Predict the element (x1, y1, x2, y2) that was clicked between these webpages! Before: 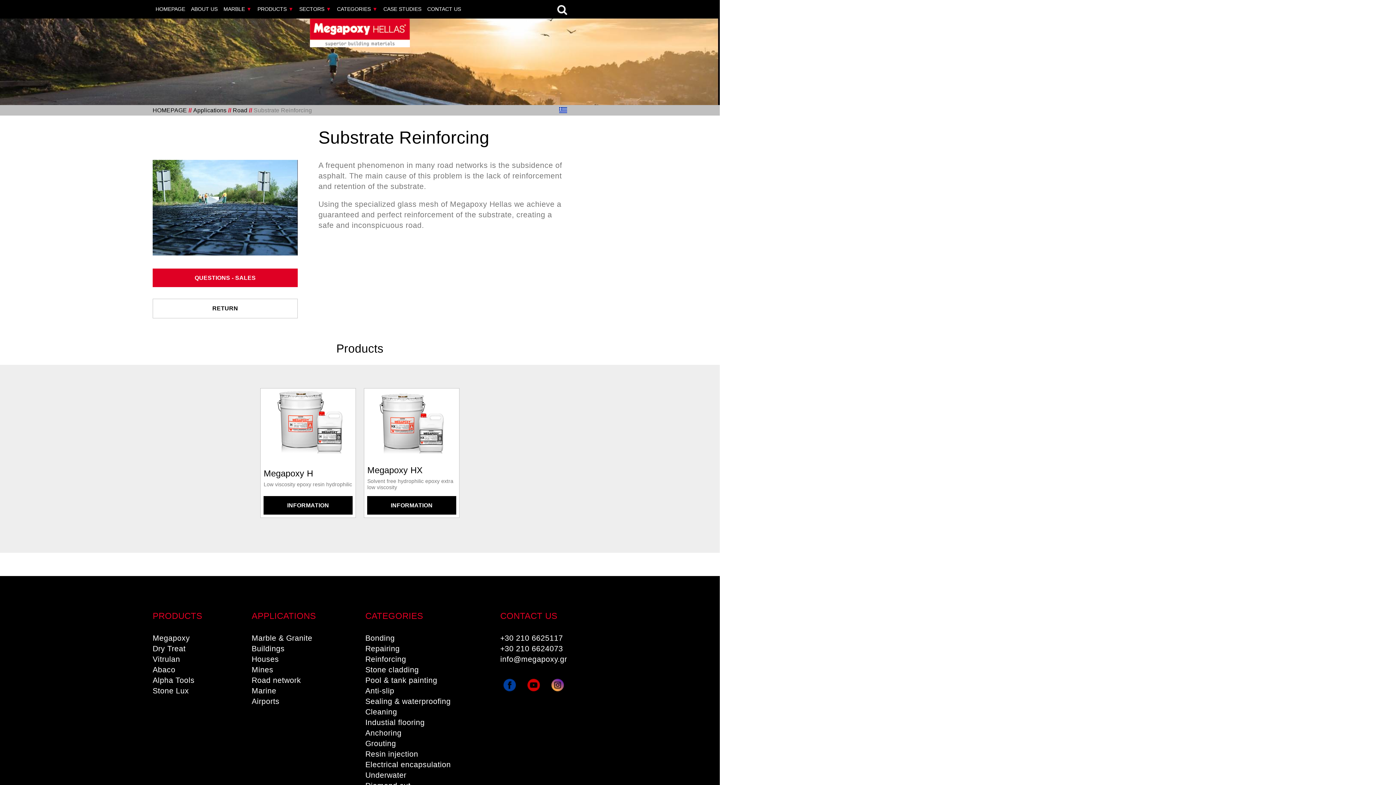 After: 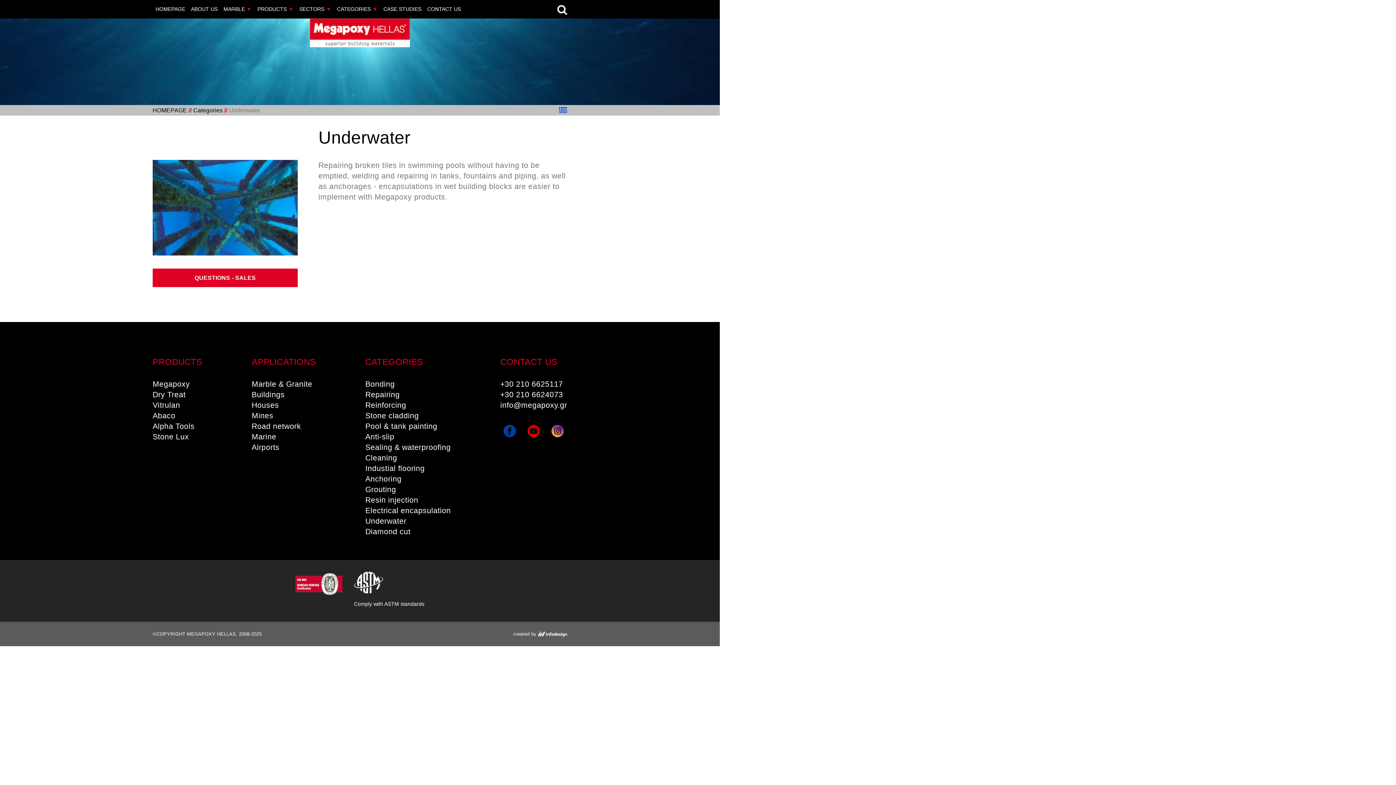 Action: label: Underwater bbox: (365, 771, 406, 779)